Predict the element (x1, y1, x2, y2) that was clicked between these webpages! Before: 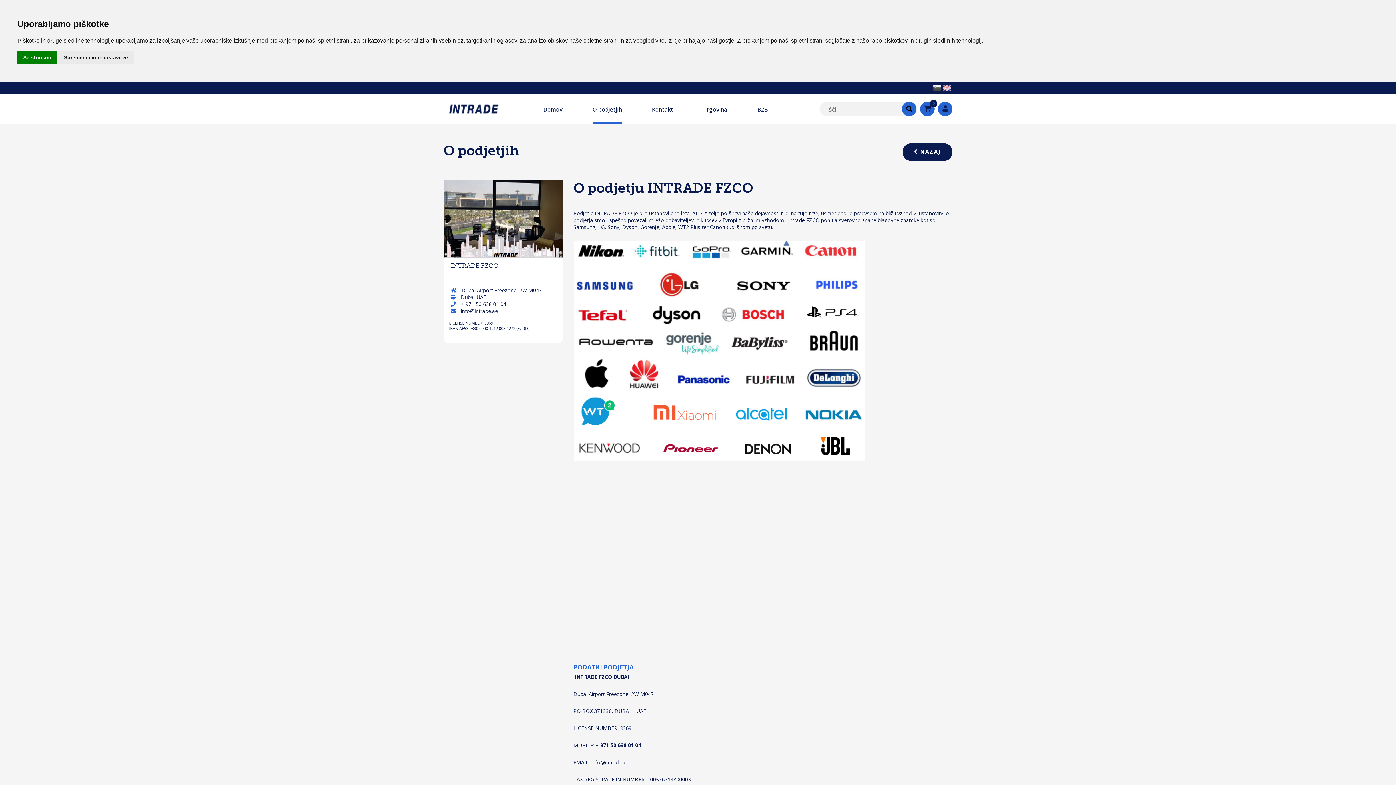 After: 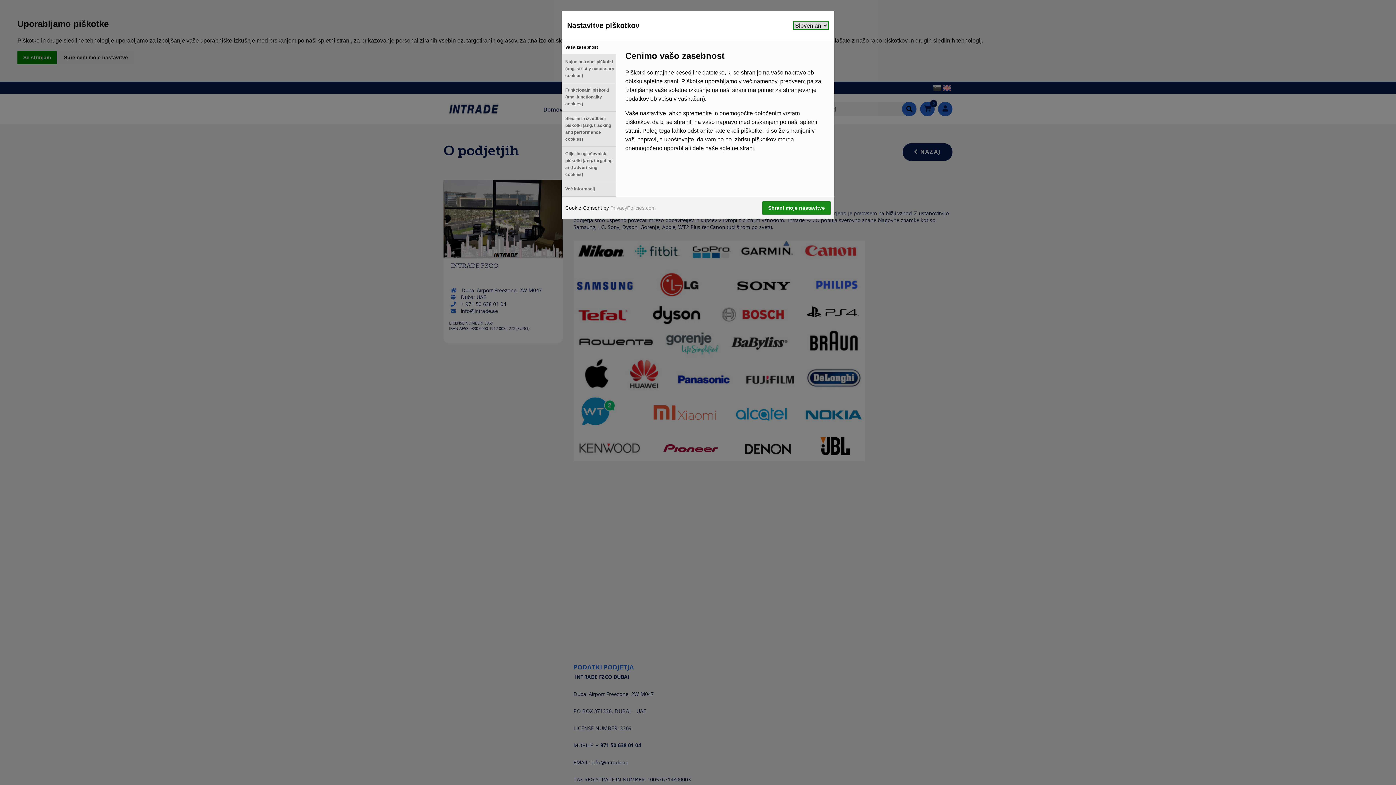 Action: label: Spremeni moje nastavitve bbox: (58, 50, 133, 64)